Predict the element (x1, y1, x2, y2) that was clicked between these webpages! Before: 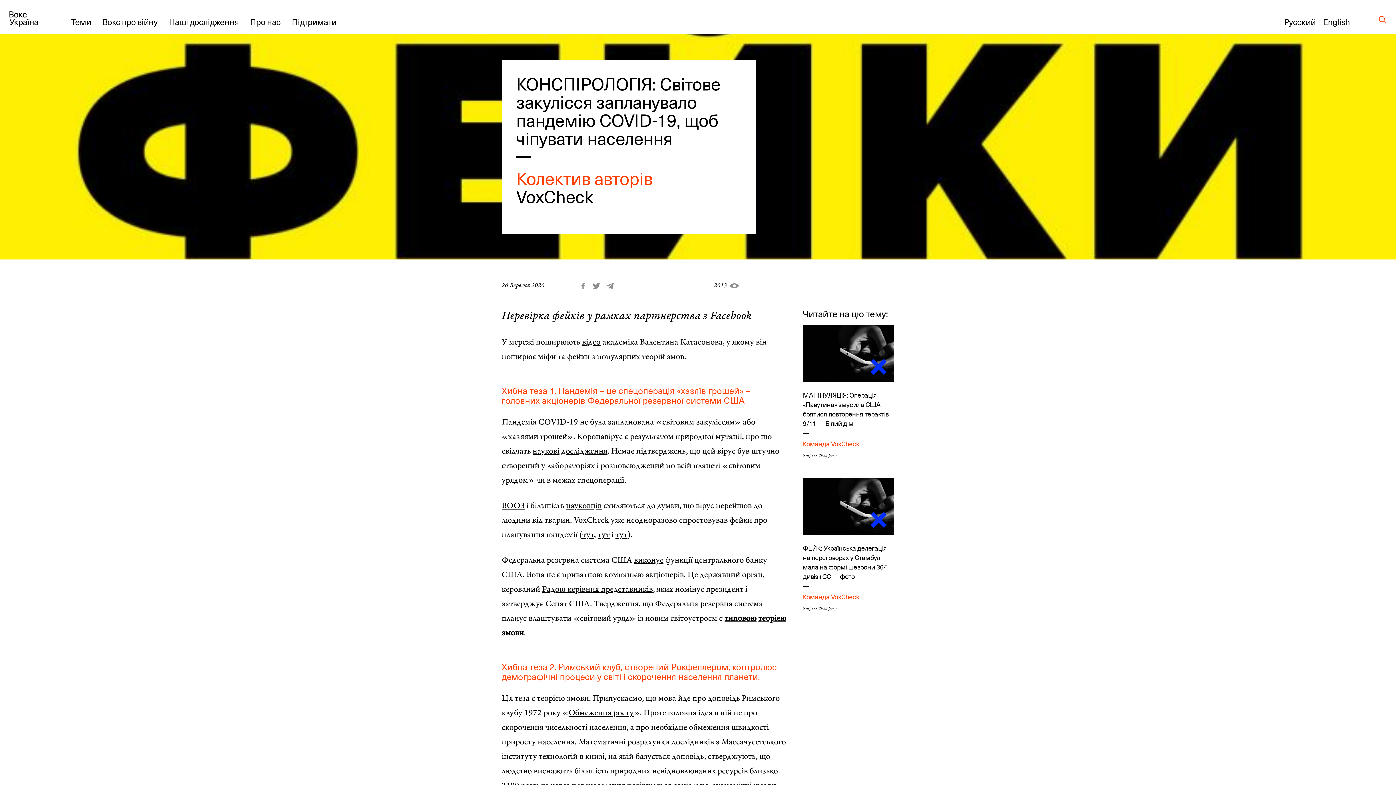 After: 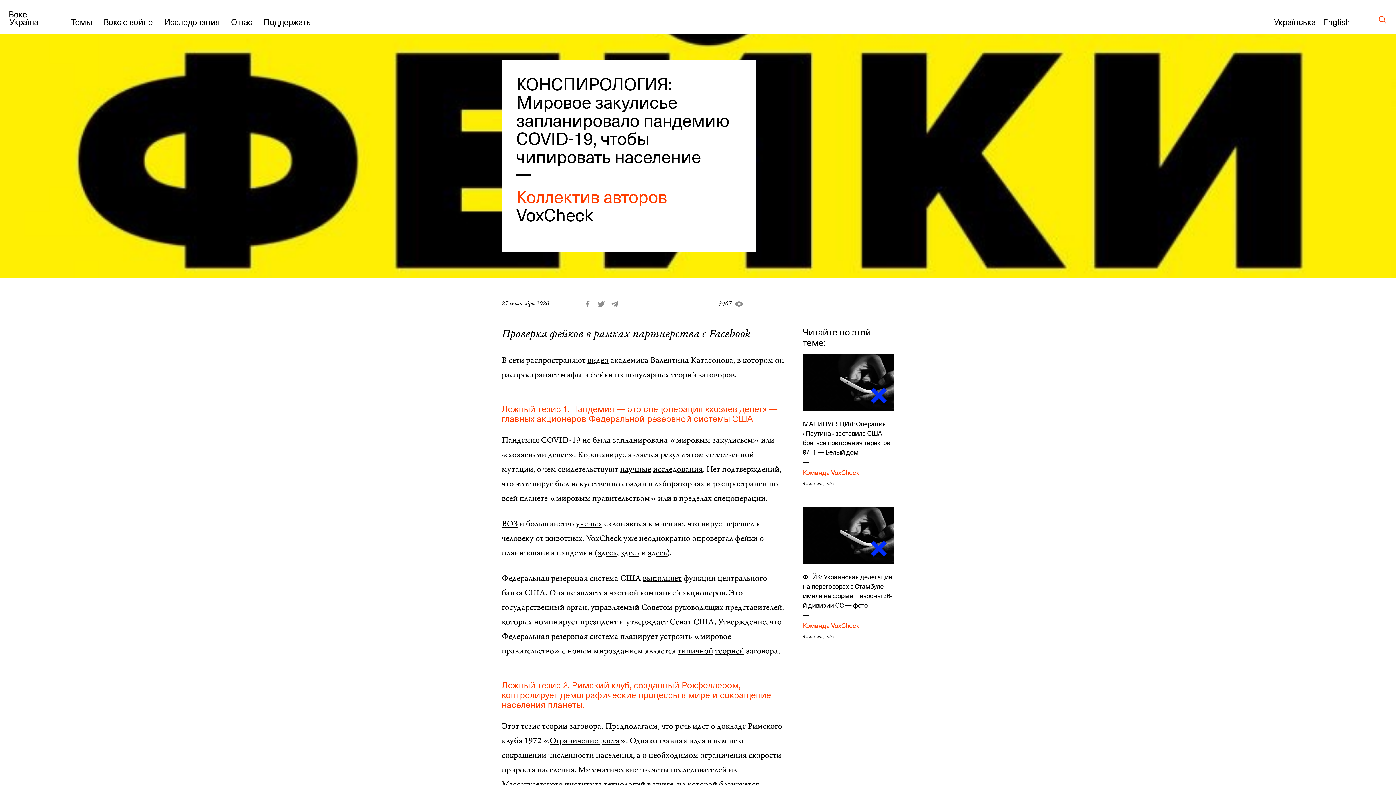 Action: label: Русский bbox: (1284, 15, 1316, 28)